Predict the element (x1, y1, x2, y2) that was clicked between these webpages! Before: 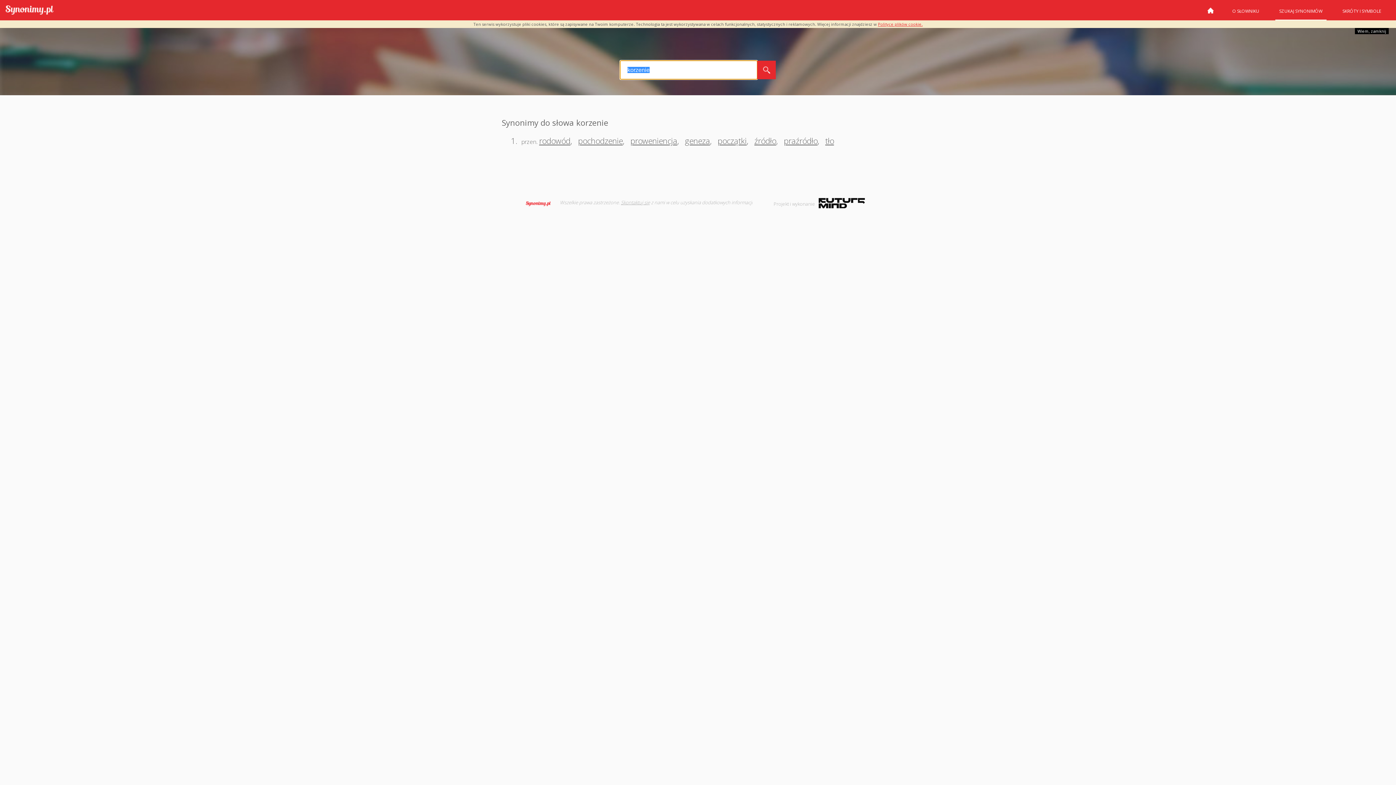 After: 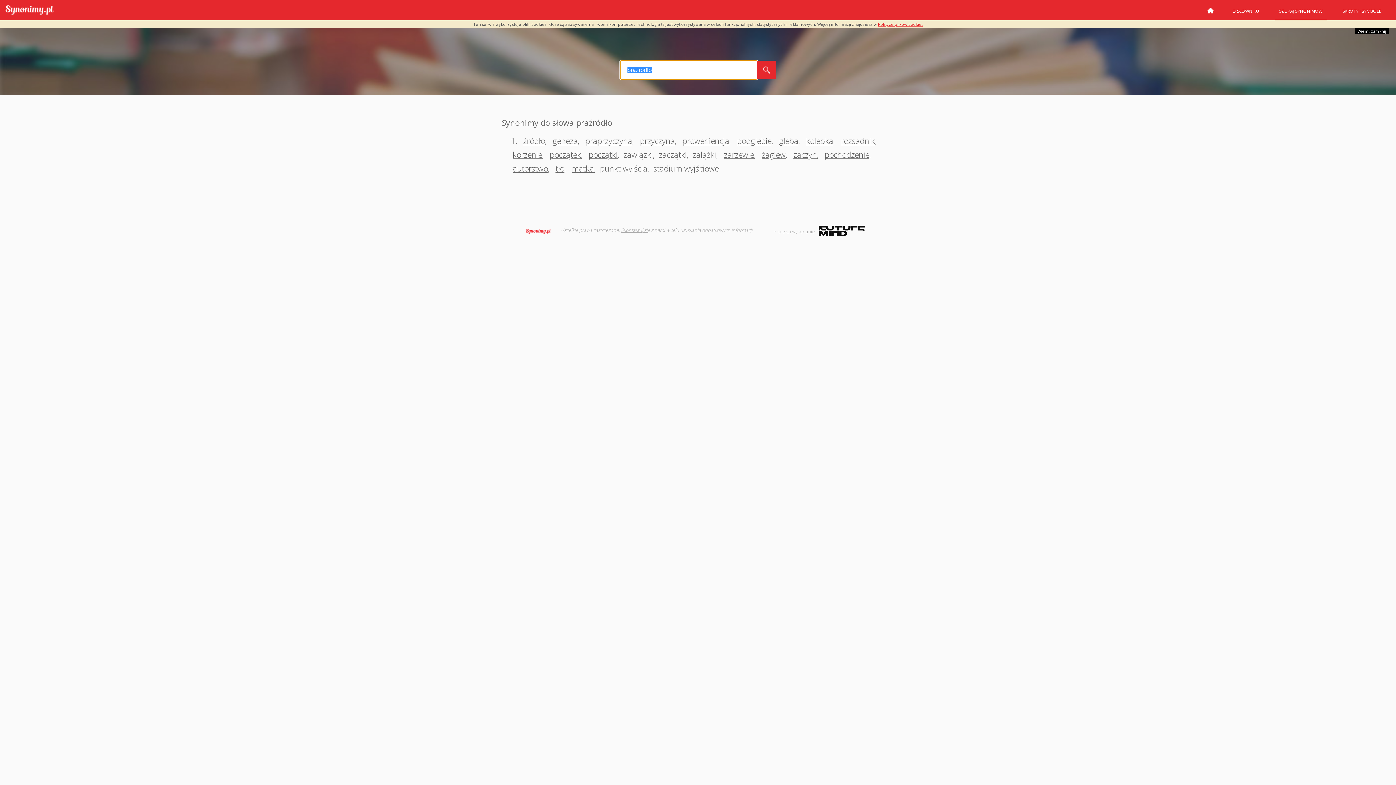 Action: bbox: (782, 135, 817, 146) label: praźródło